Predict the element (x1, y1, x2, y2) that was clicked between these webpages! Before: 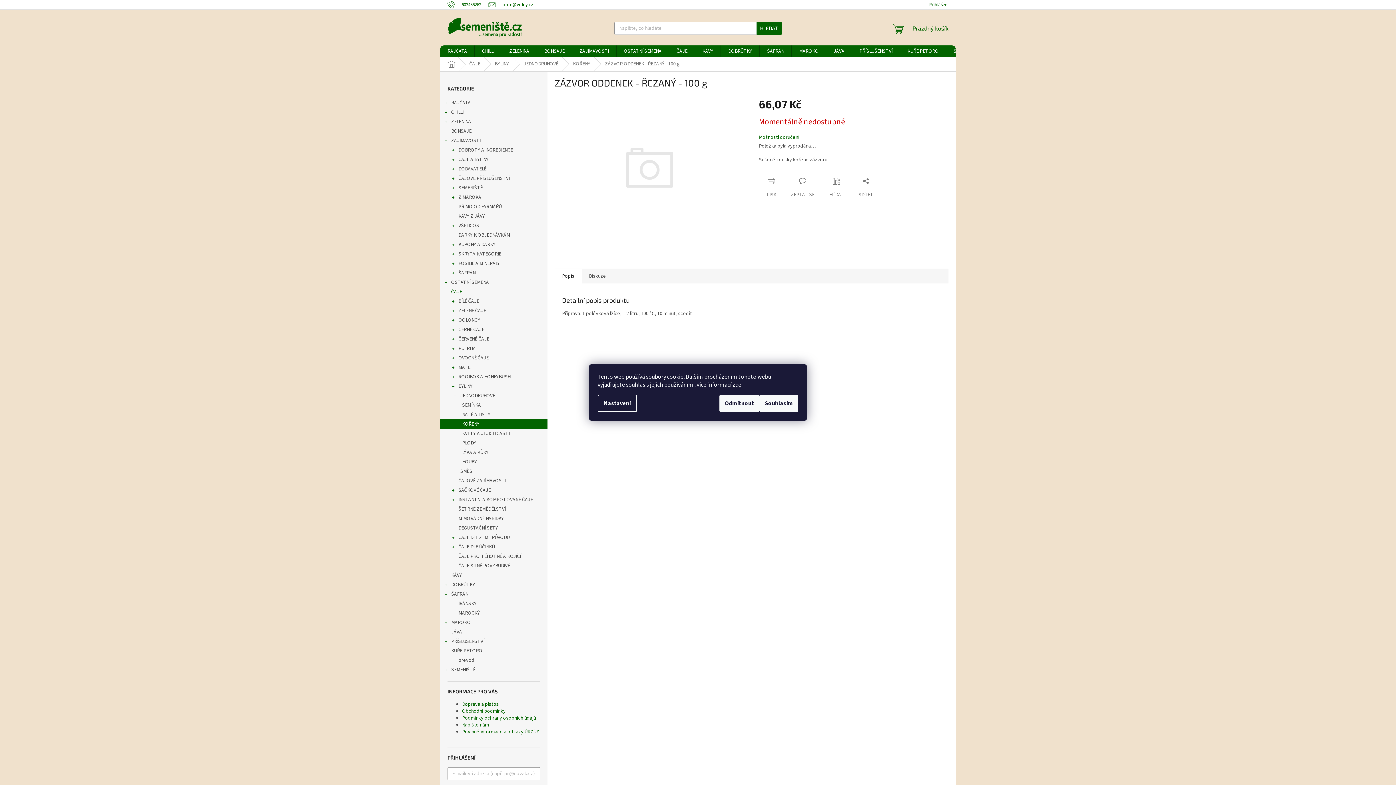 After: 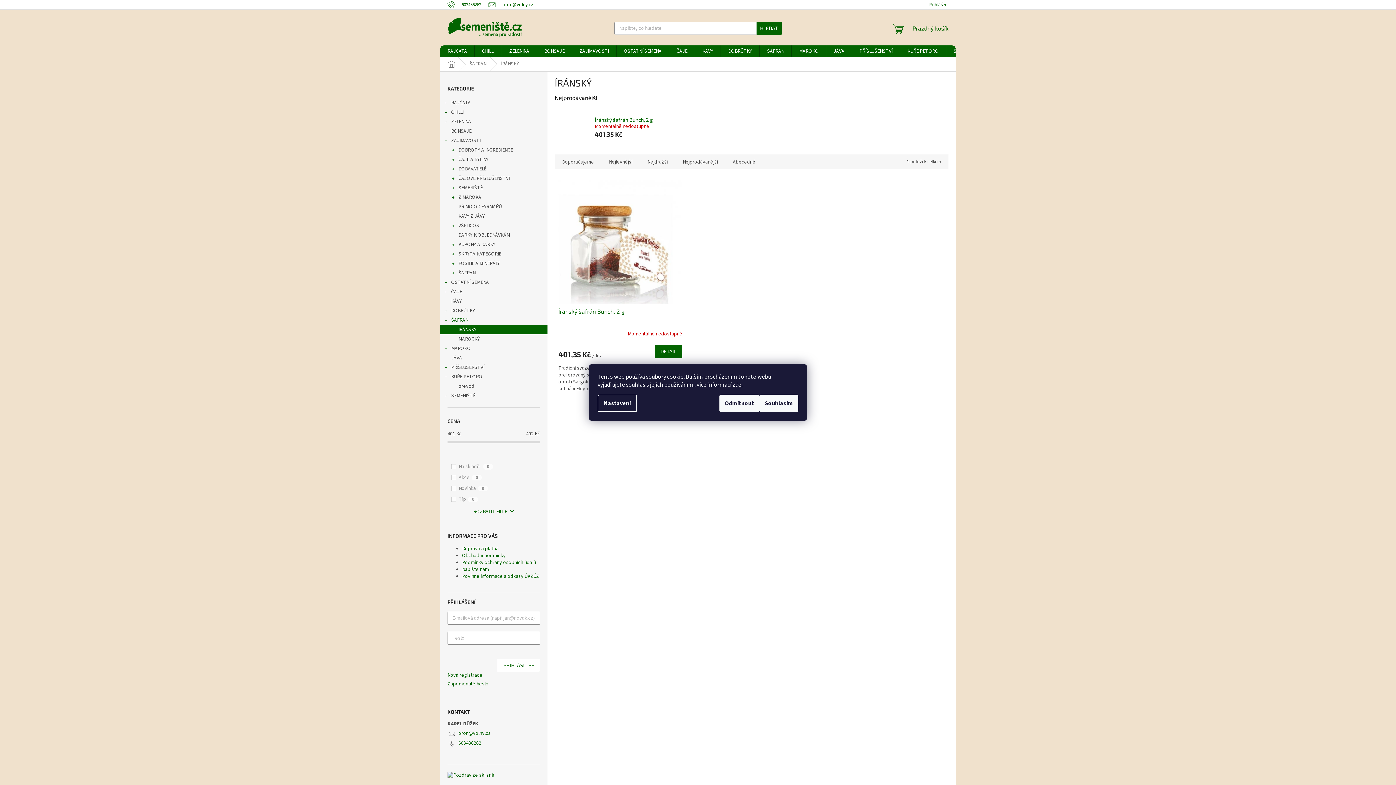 Action: label: ÍRÁNSKÝ bbox: (440, 599, 547, 608)